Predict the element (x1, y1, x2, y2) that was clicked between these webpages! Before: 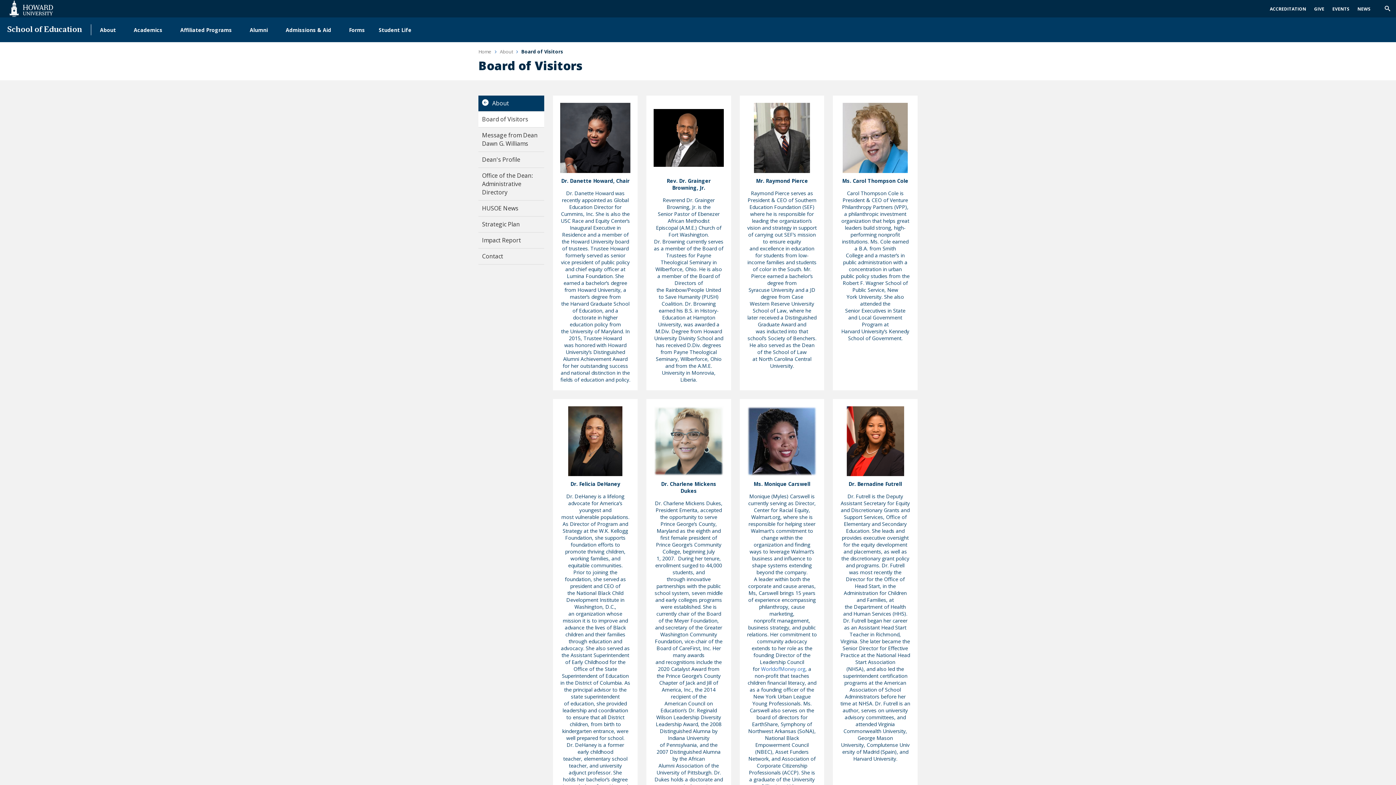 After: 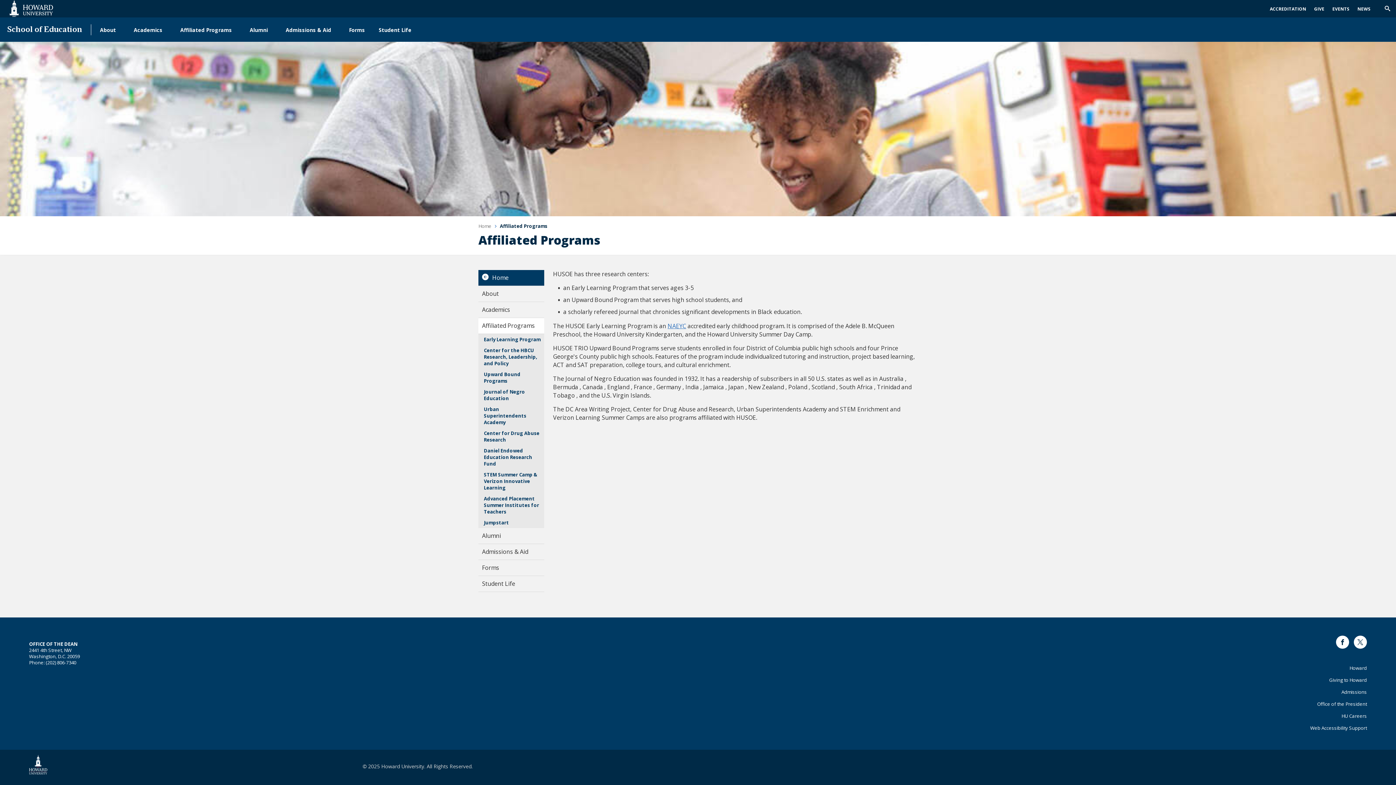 Action: label: Affiliated Programs bbox: (173, 17, 242, 42)